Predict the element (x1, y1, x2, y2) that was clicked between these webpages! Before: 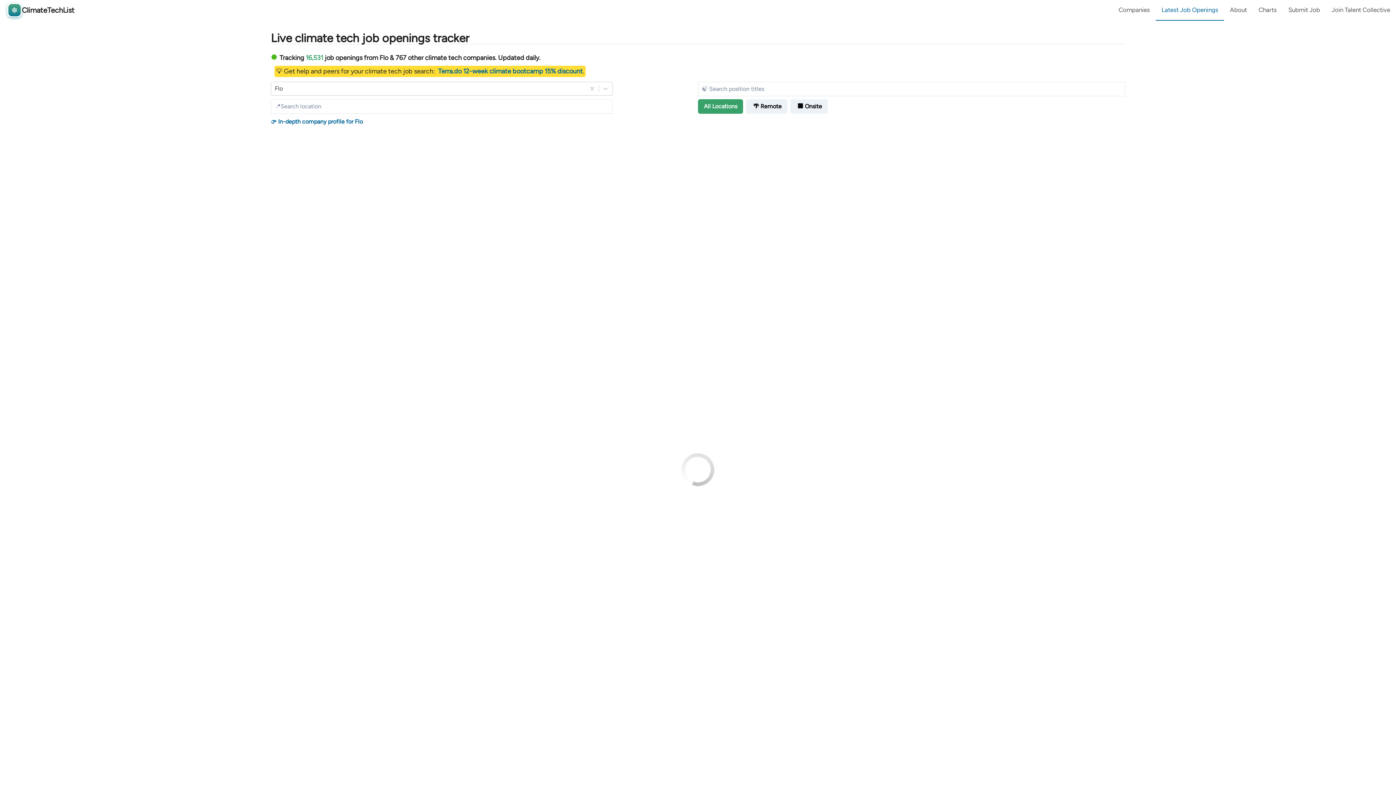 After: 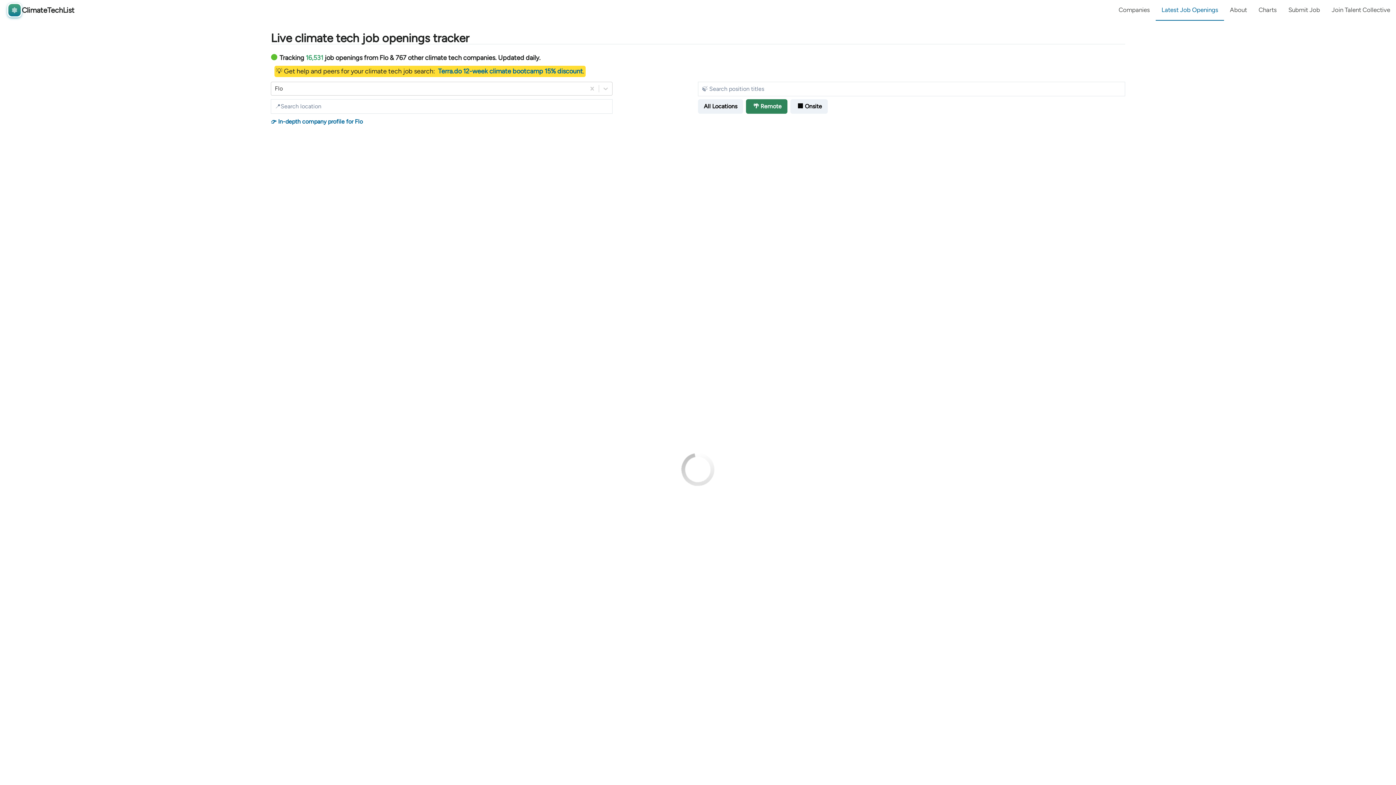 Action: label: 🌴 Remote bbox: (746, 99, 787, 113)